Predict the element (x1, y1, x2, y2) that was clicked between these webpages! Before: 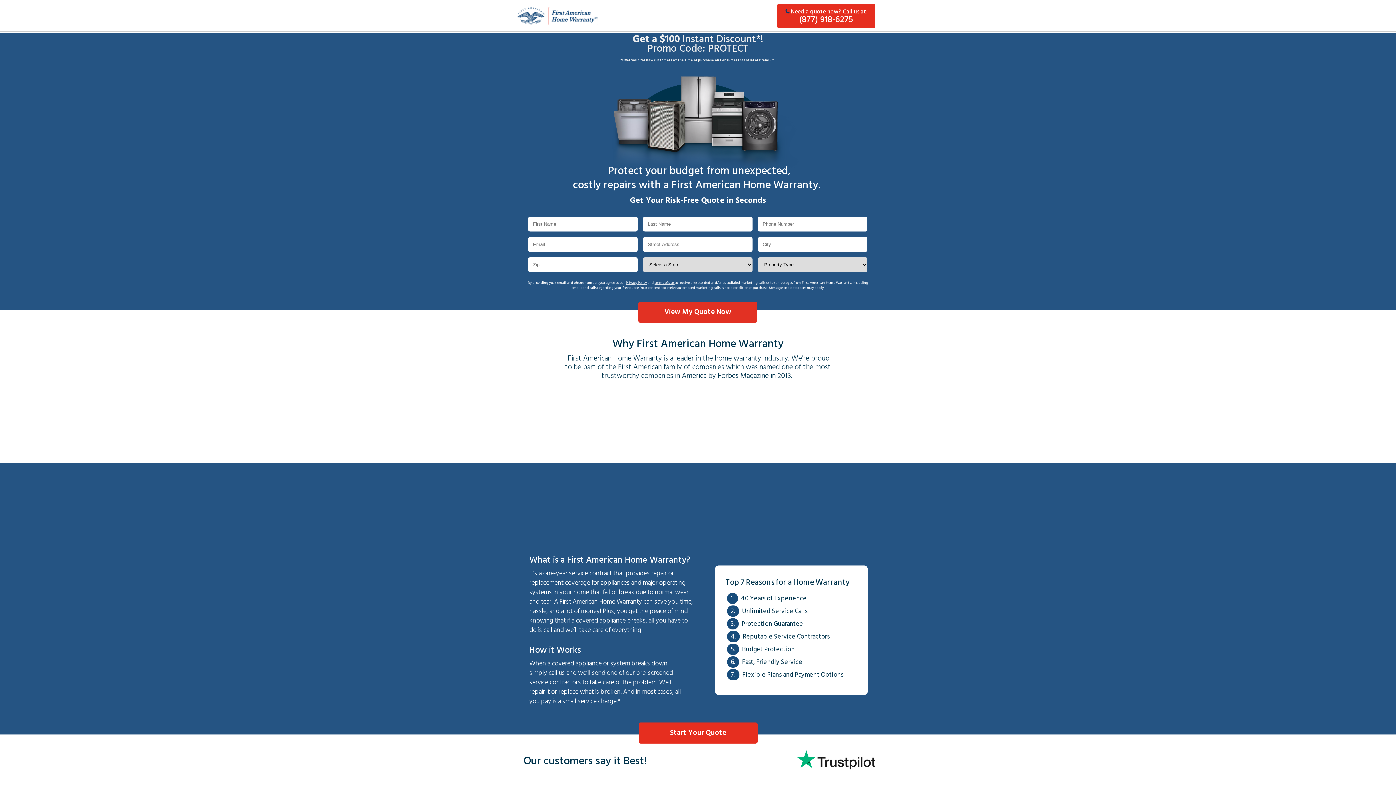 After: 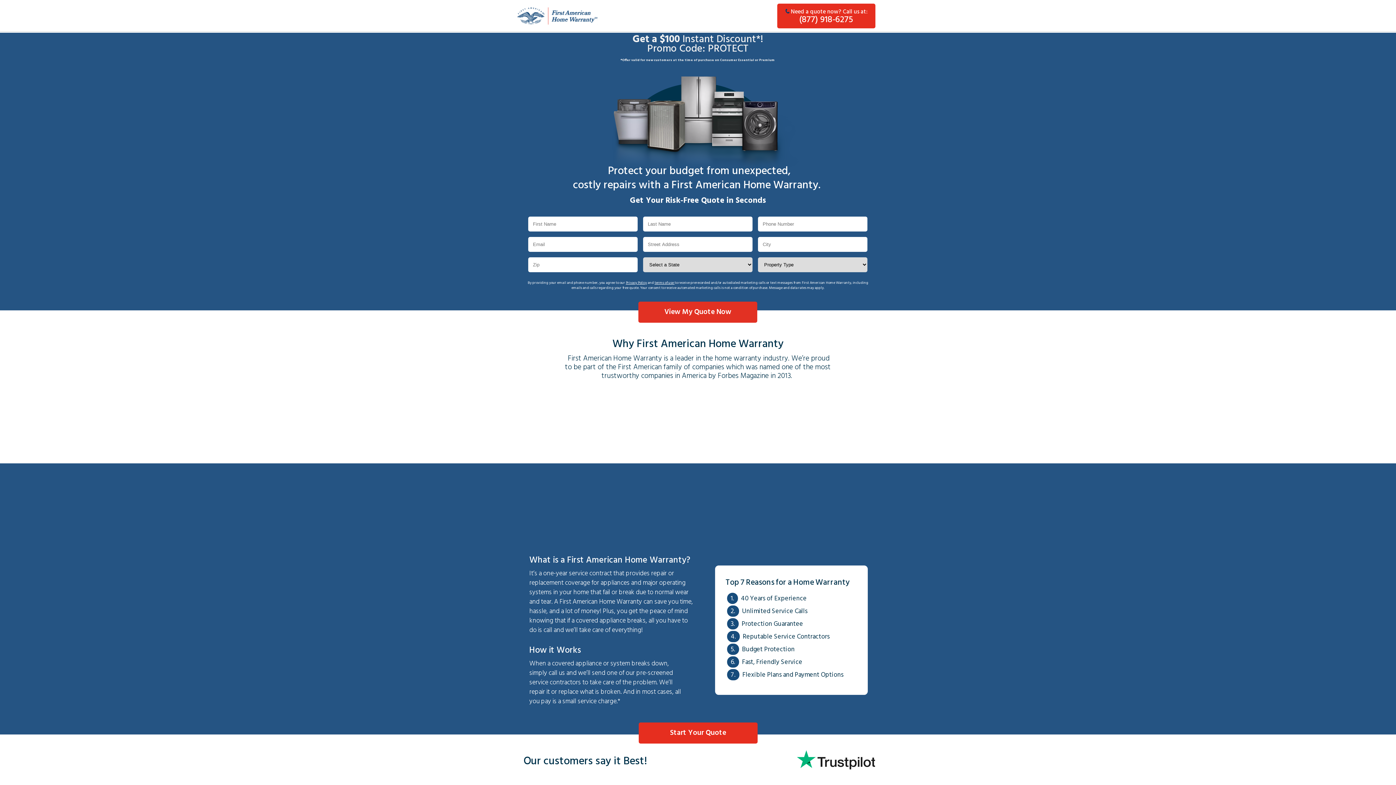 Action: bbox: (626, 279, 647, 285) label: Privacy Policy